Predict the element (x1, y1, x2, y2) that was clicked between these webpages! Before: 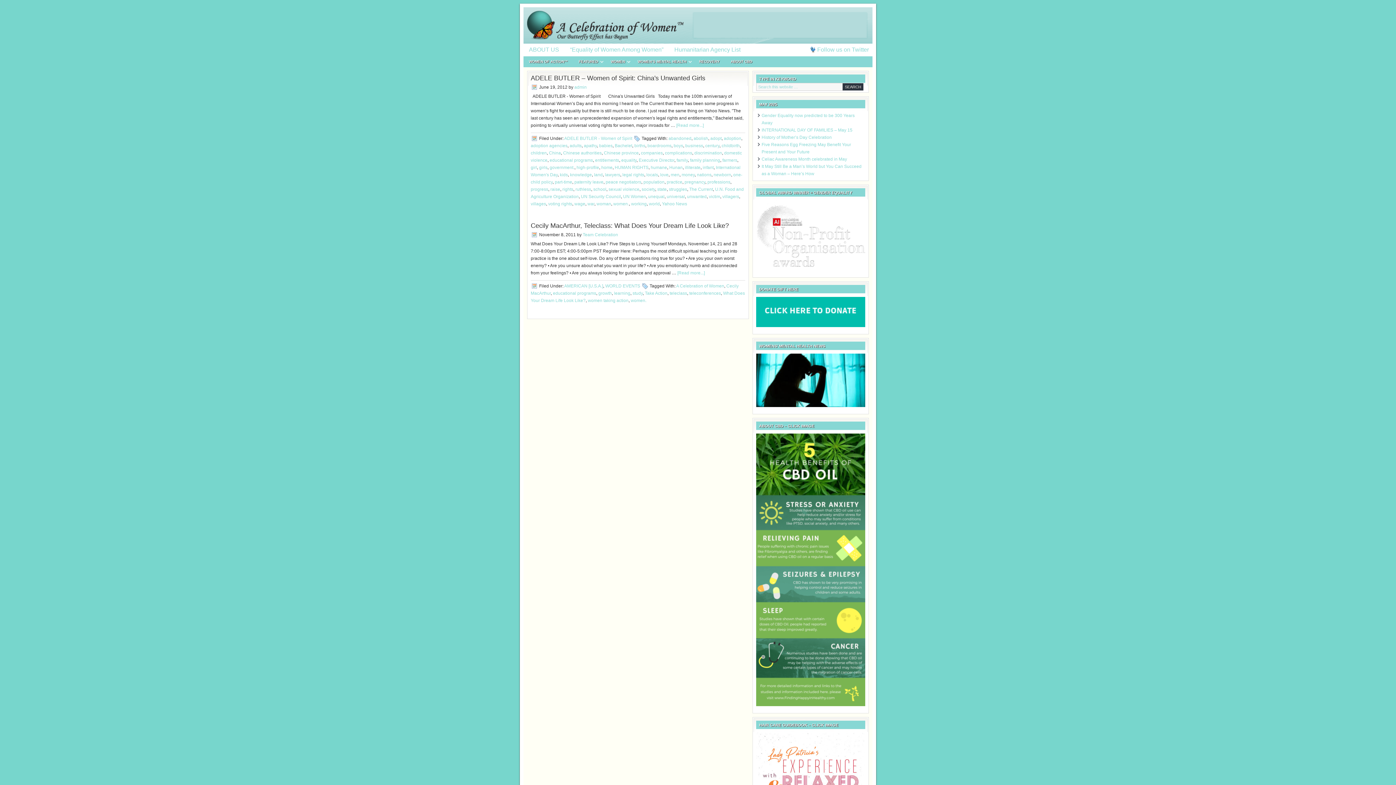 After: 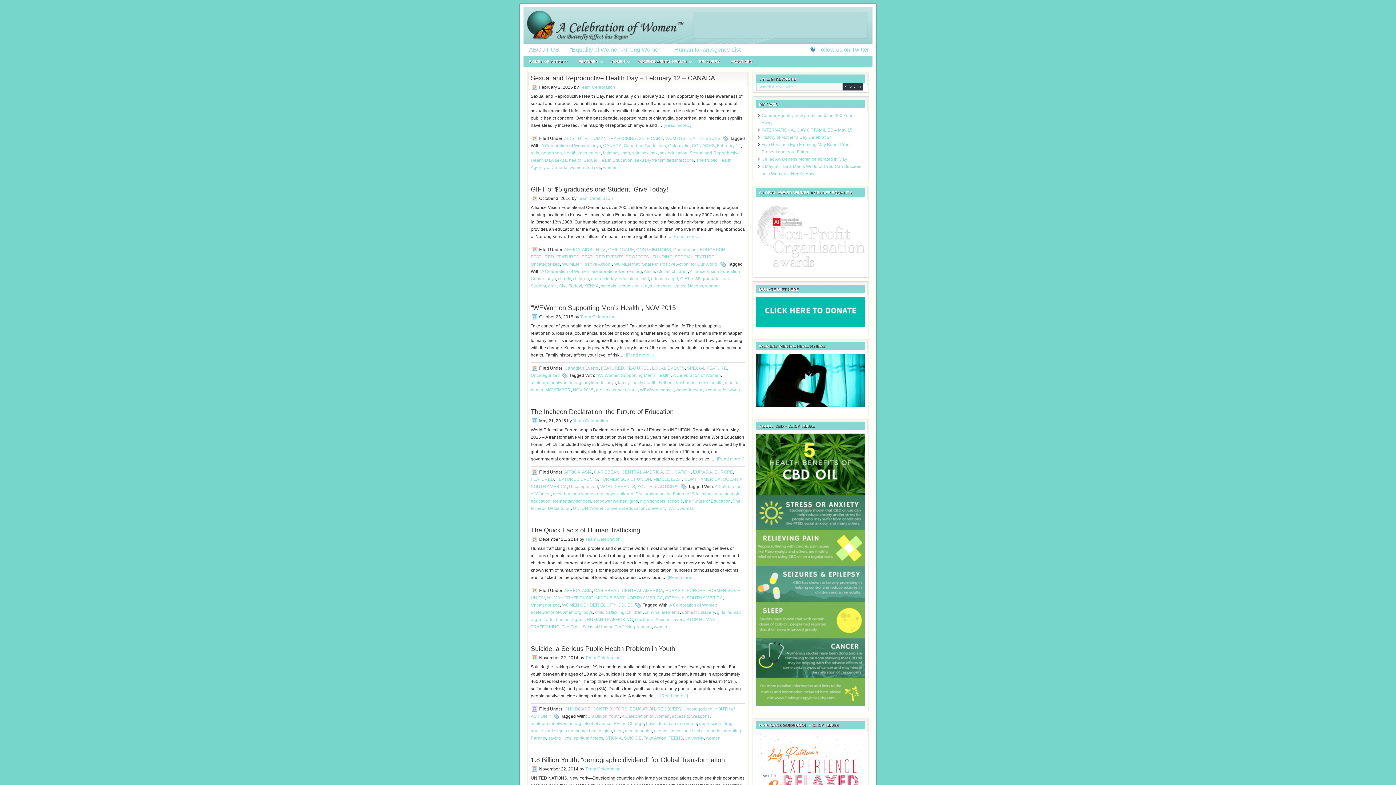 Action: bbox: (673, 143, 683, 148) label: boys